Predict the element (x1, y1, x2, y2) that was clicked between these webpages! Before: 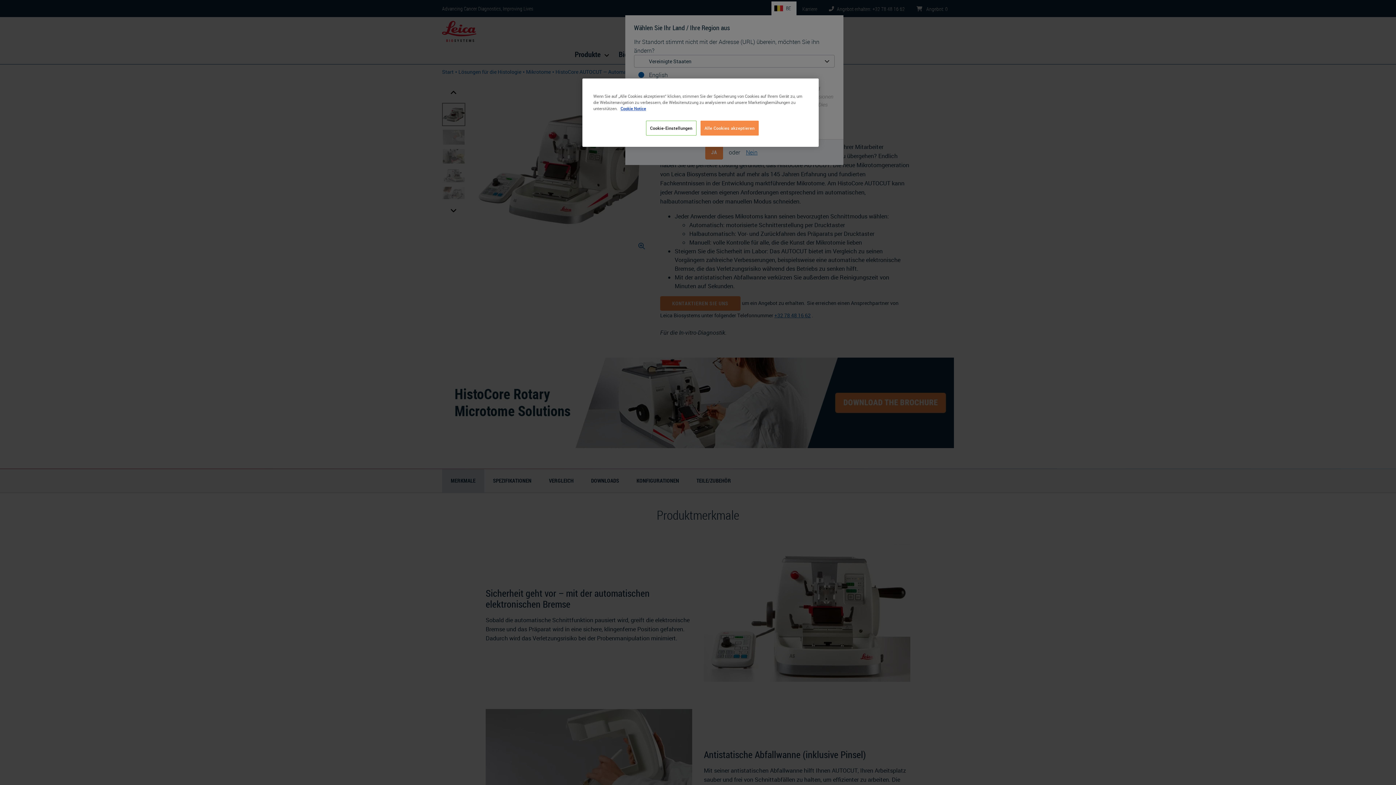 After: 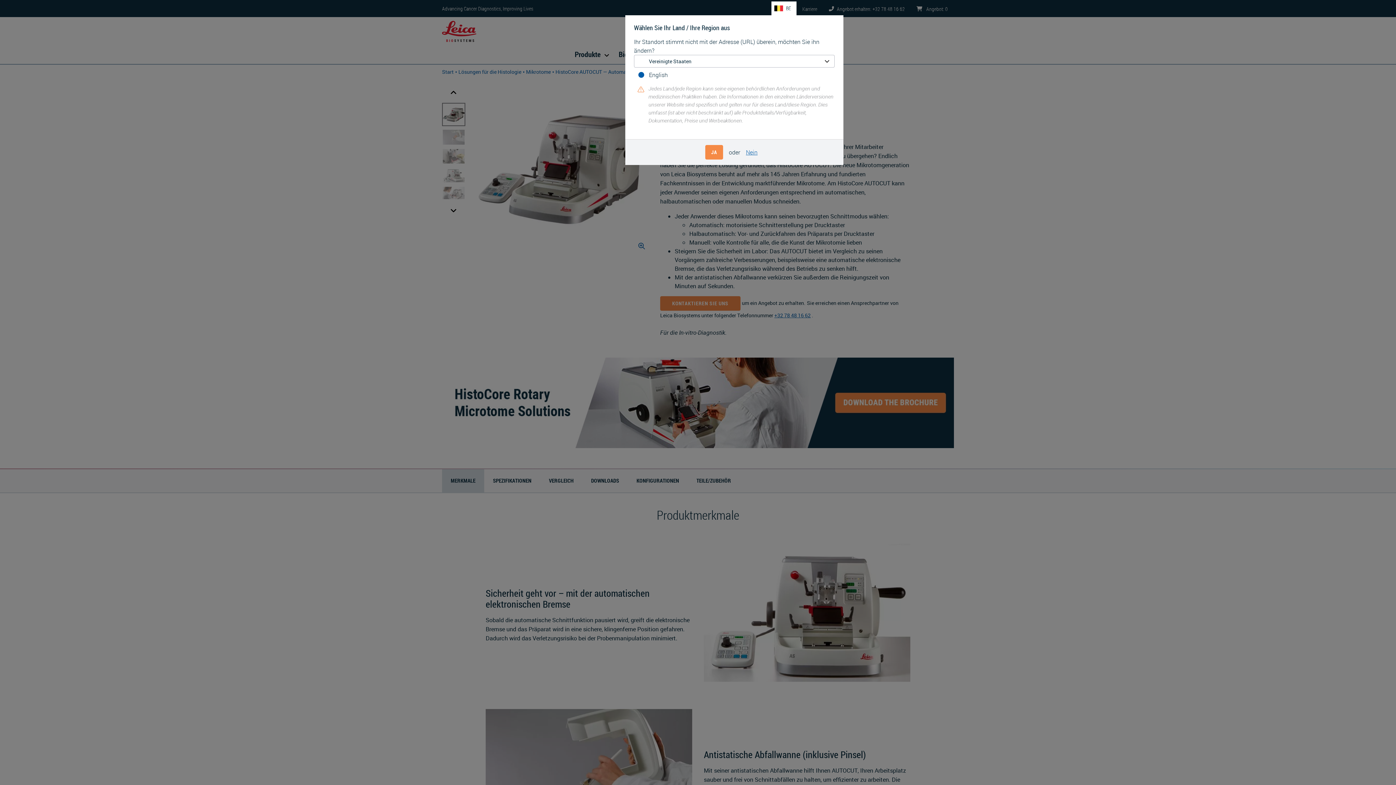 Action: bbox: (700, 120, 758, 135) label: Alle Cookies akzeptieren